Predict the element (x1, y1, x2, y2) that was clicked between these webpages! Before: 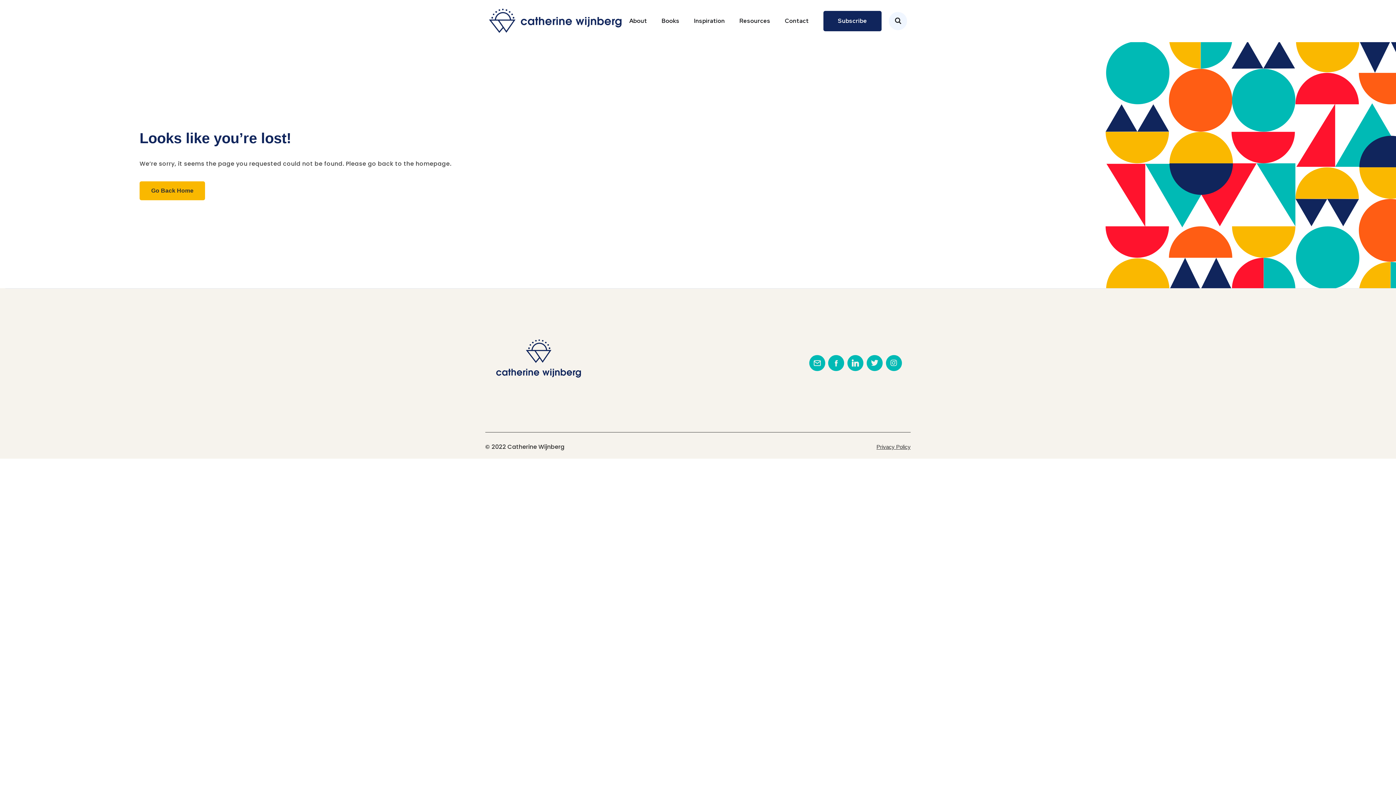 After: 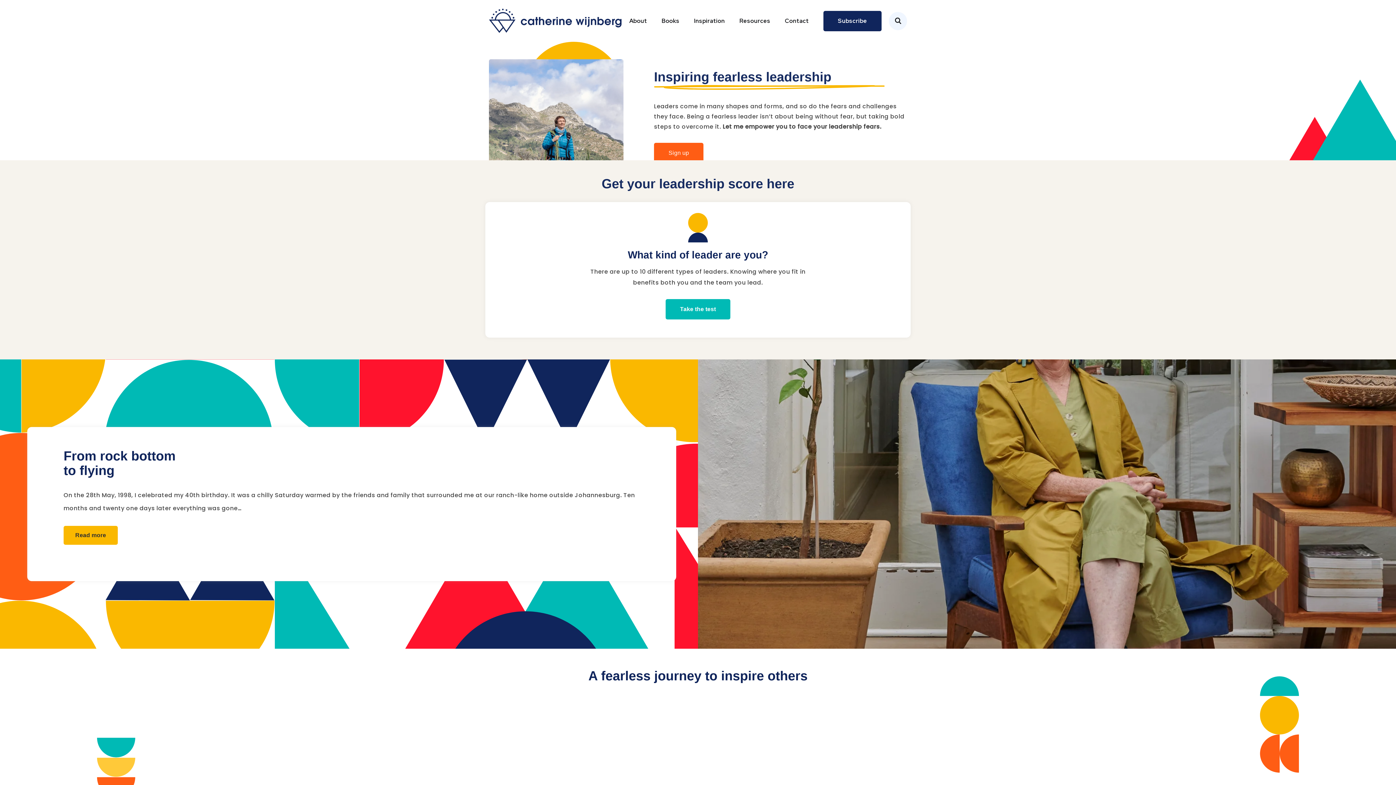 Action: bbox: (489, 8, 694, 33)